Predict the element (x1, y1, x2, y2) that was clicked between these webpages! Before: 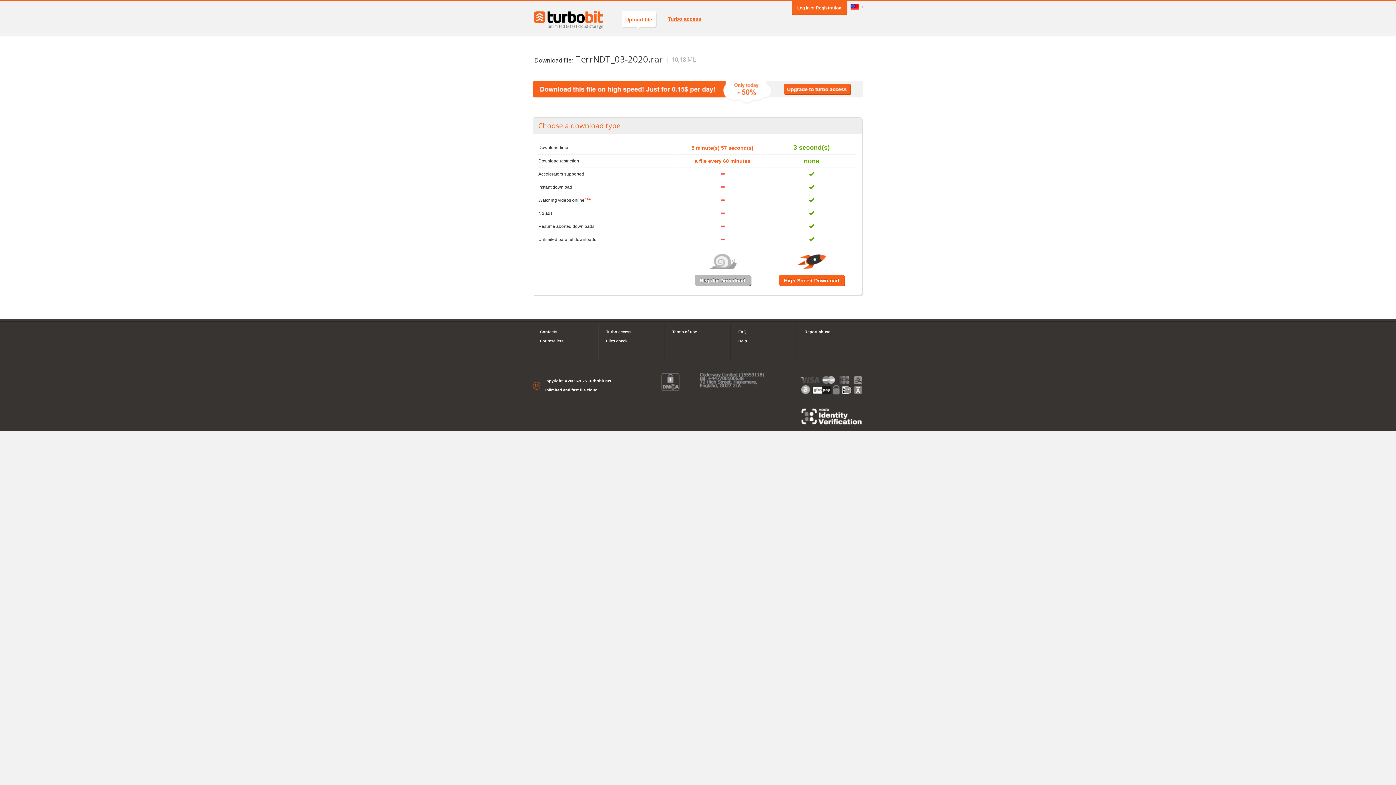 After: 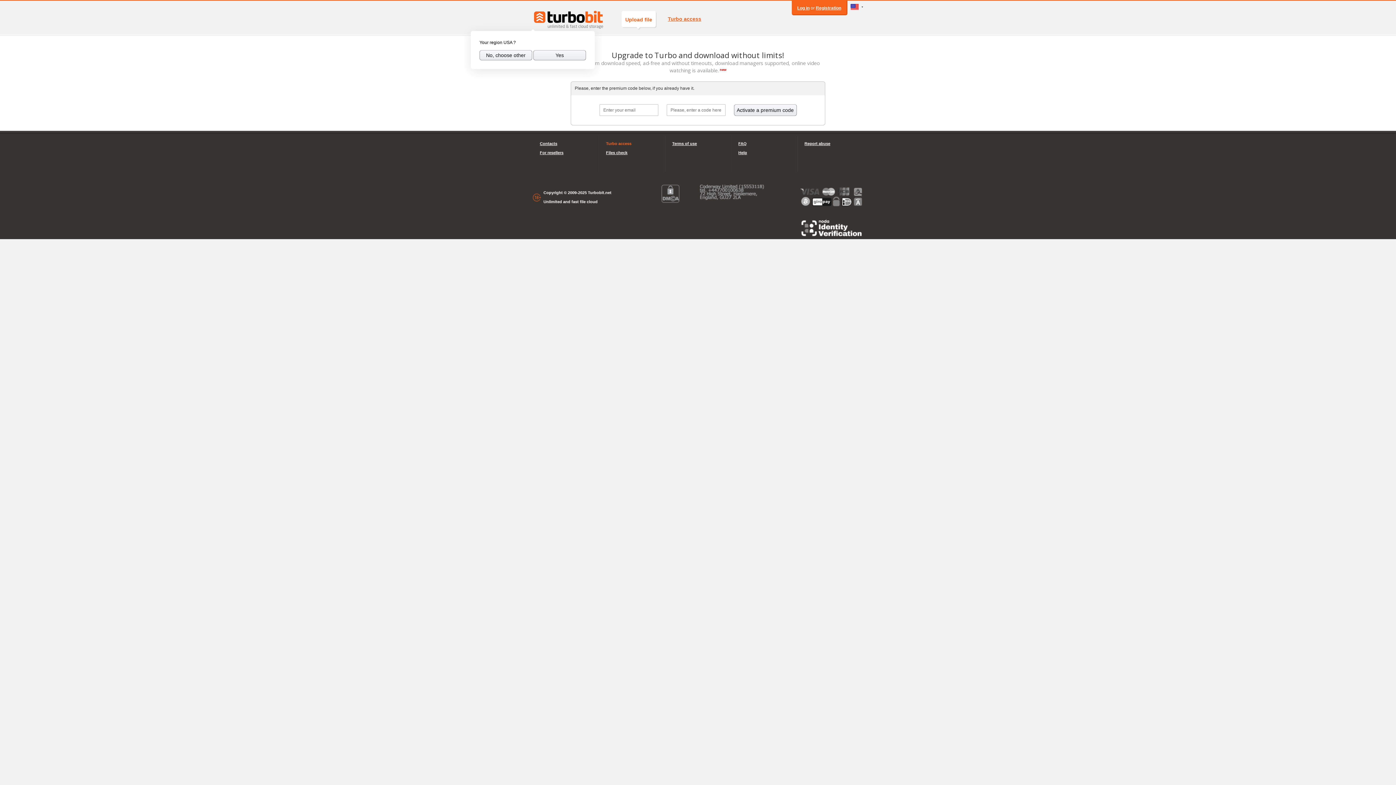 Action: bbox: (532, 86, 863, 91)